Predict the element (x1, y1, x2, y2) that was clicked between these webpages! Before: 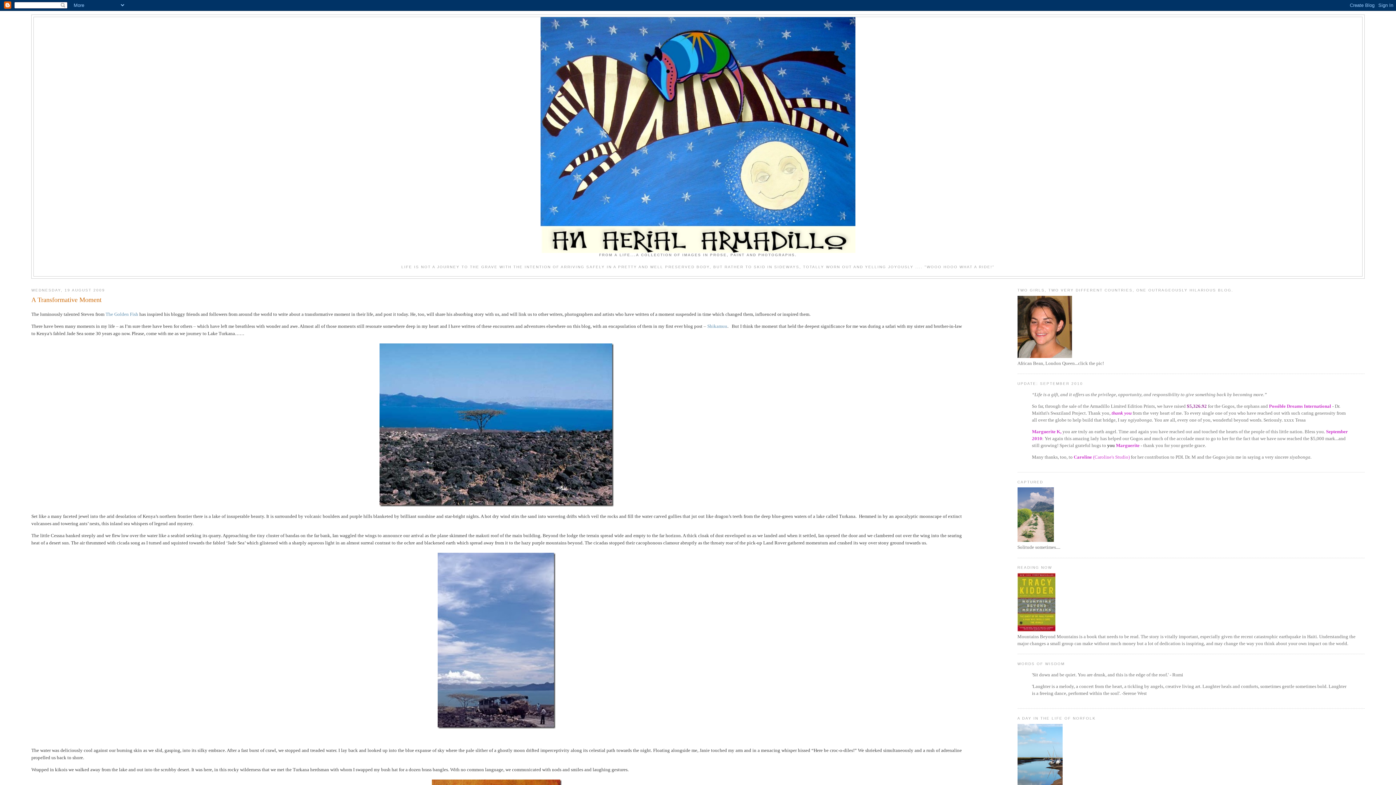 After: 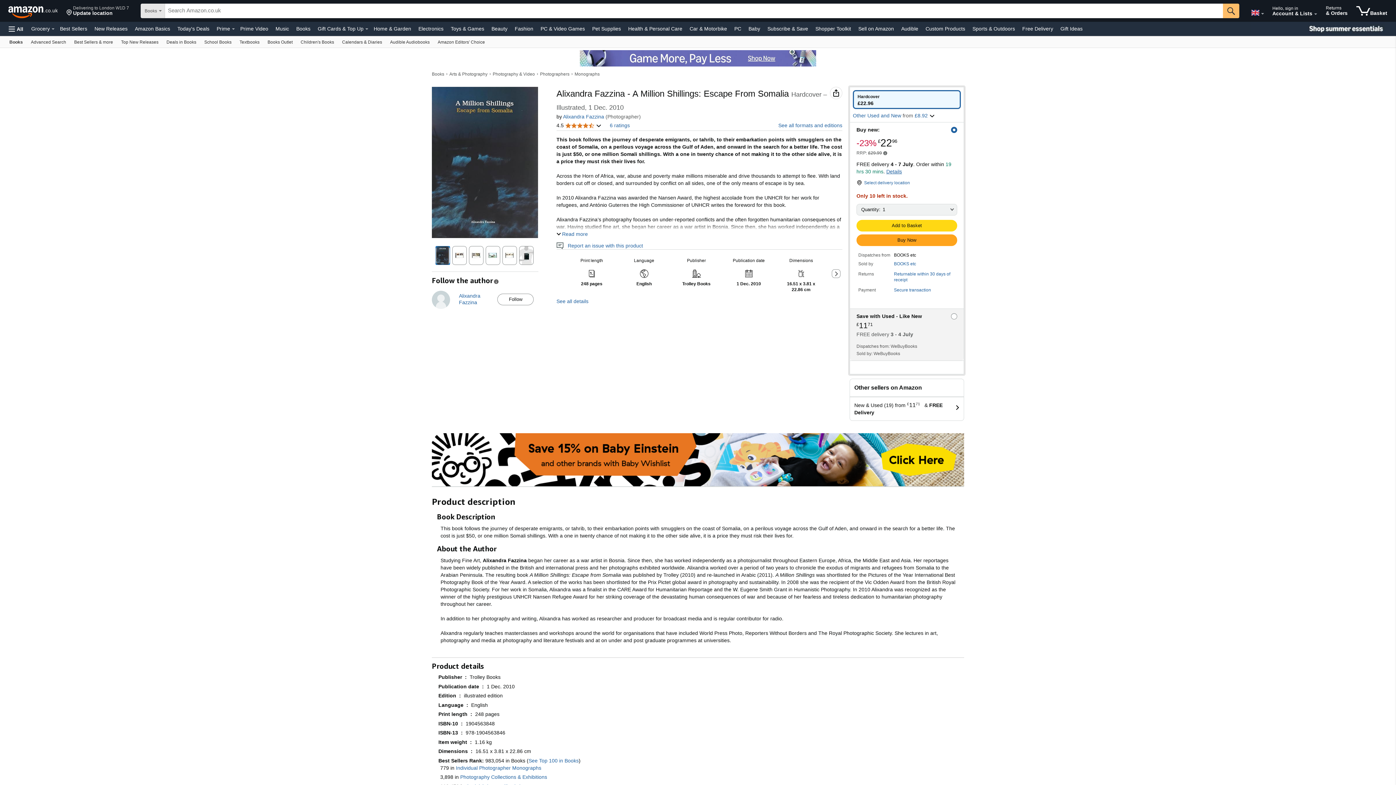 Action: bbox: (1017, 627, 1055, 632)